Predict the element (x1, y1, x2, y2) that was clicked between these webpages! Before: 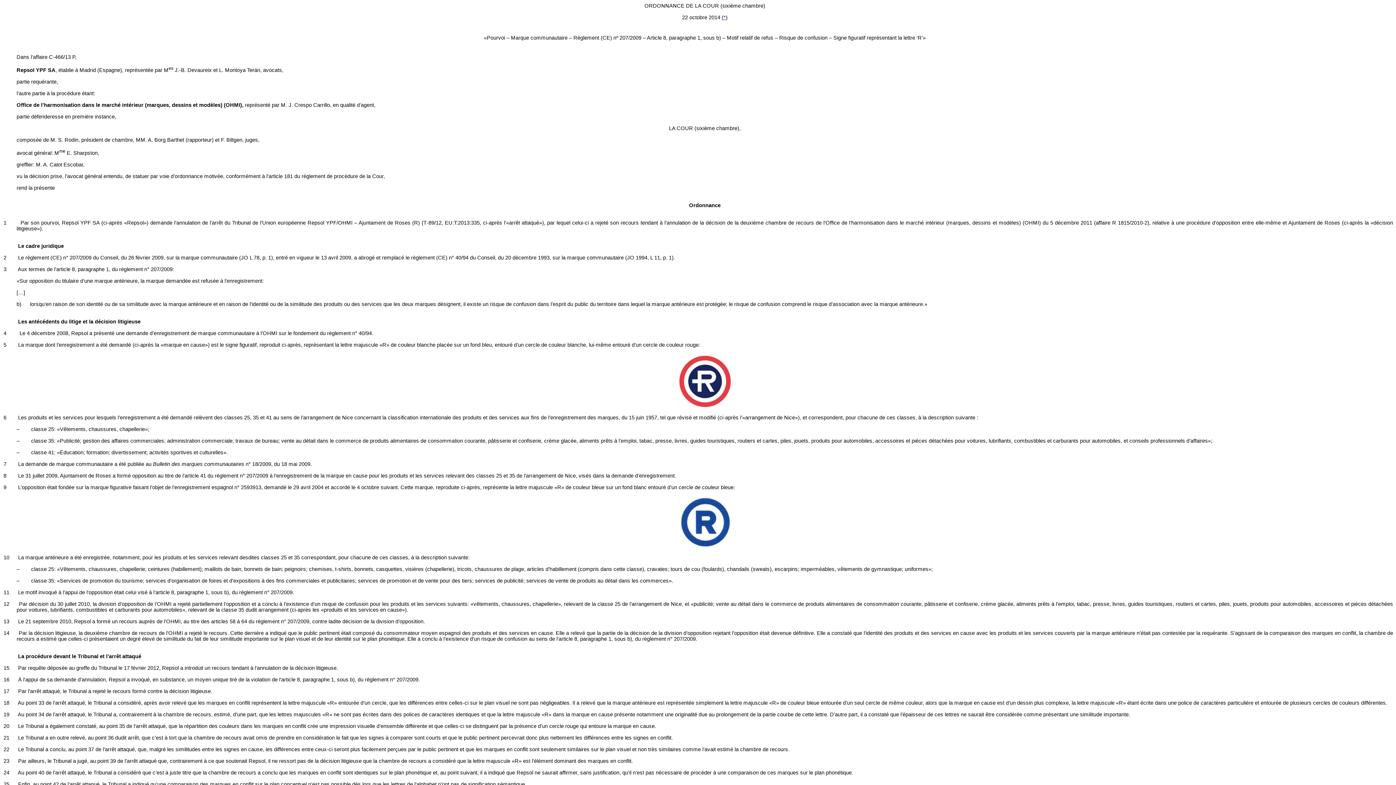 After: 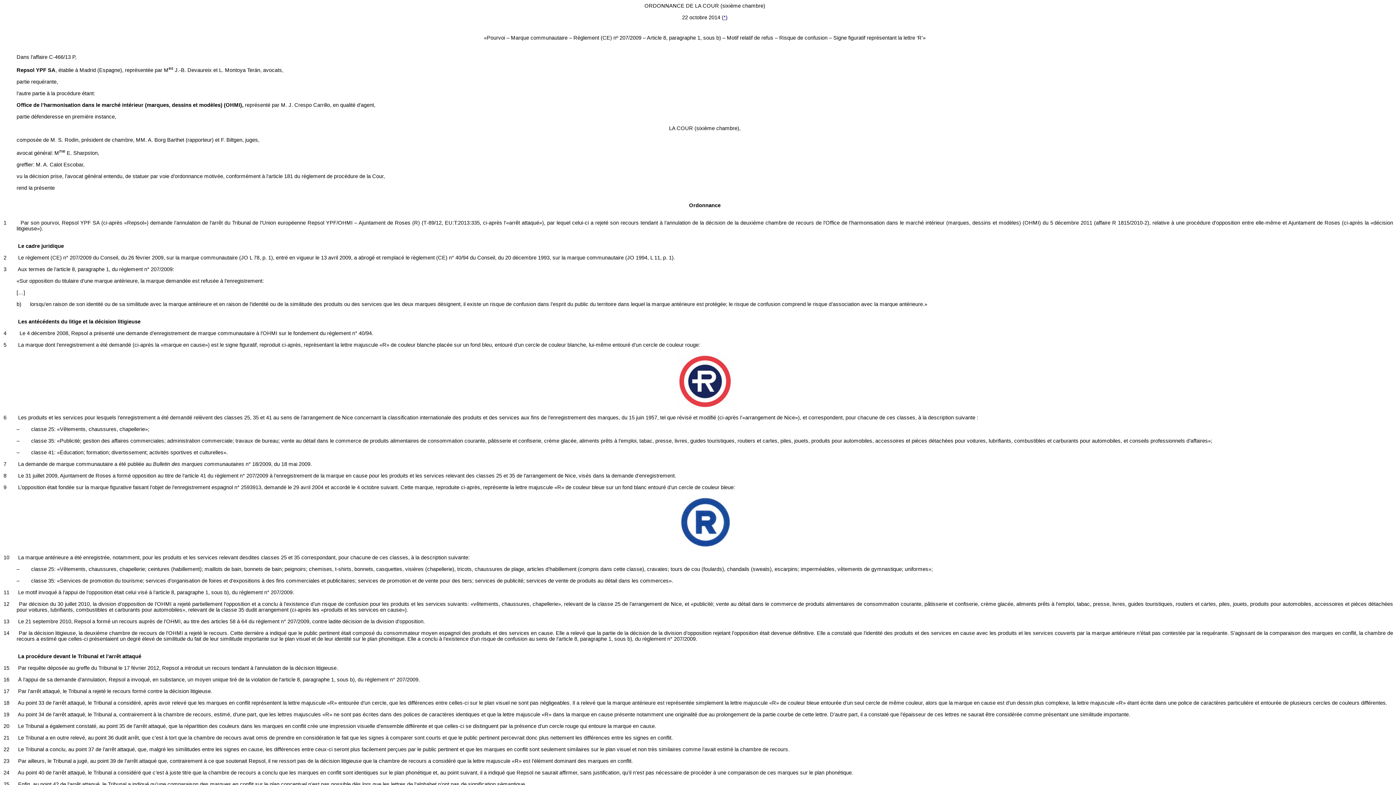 Action: label: 21 bbox: (3, 735, 9, 741)